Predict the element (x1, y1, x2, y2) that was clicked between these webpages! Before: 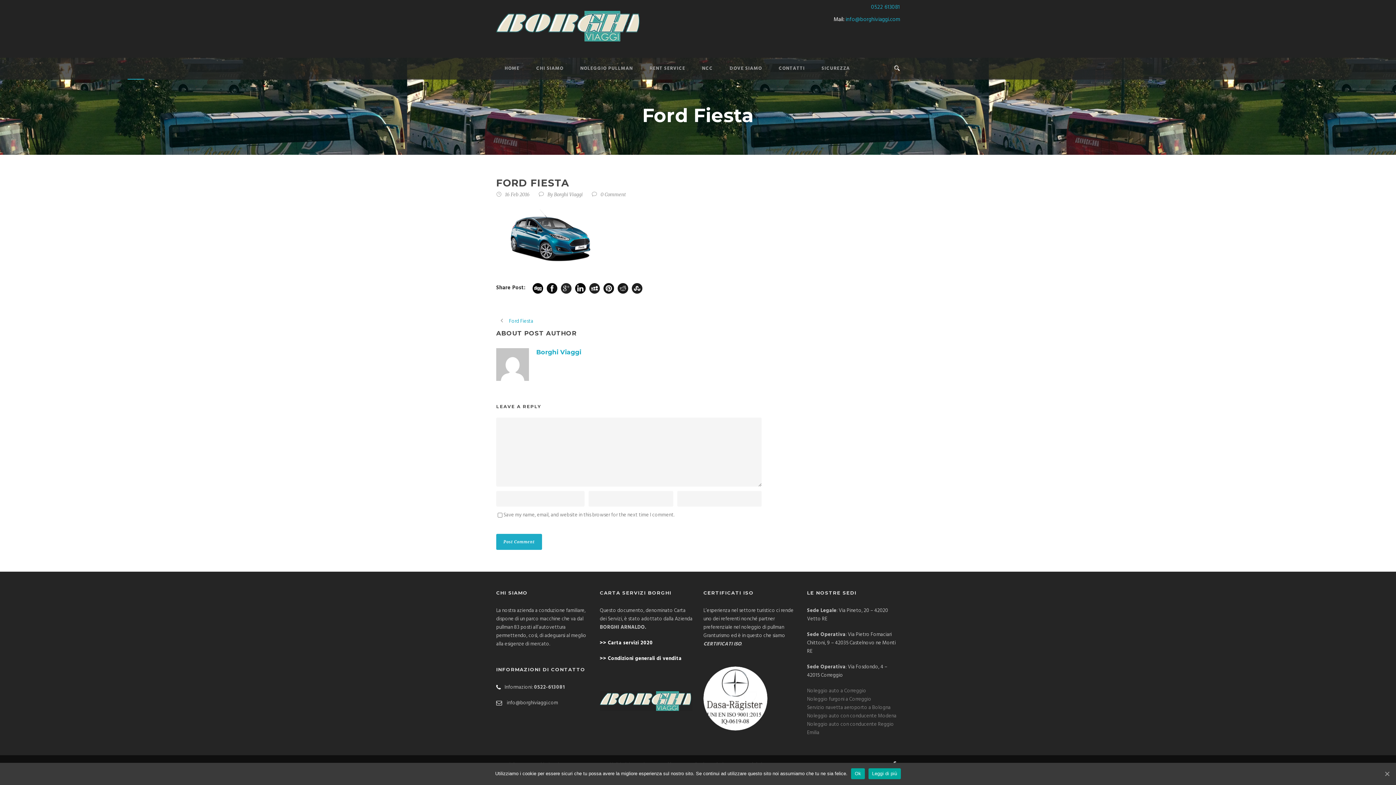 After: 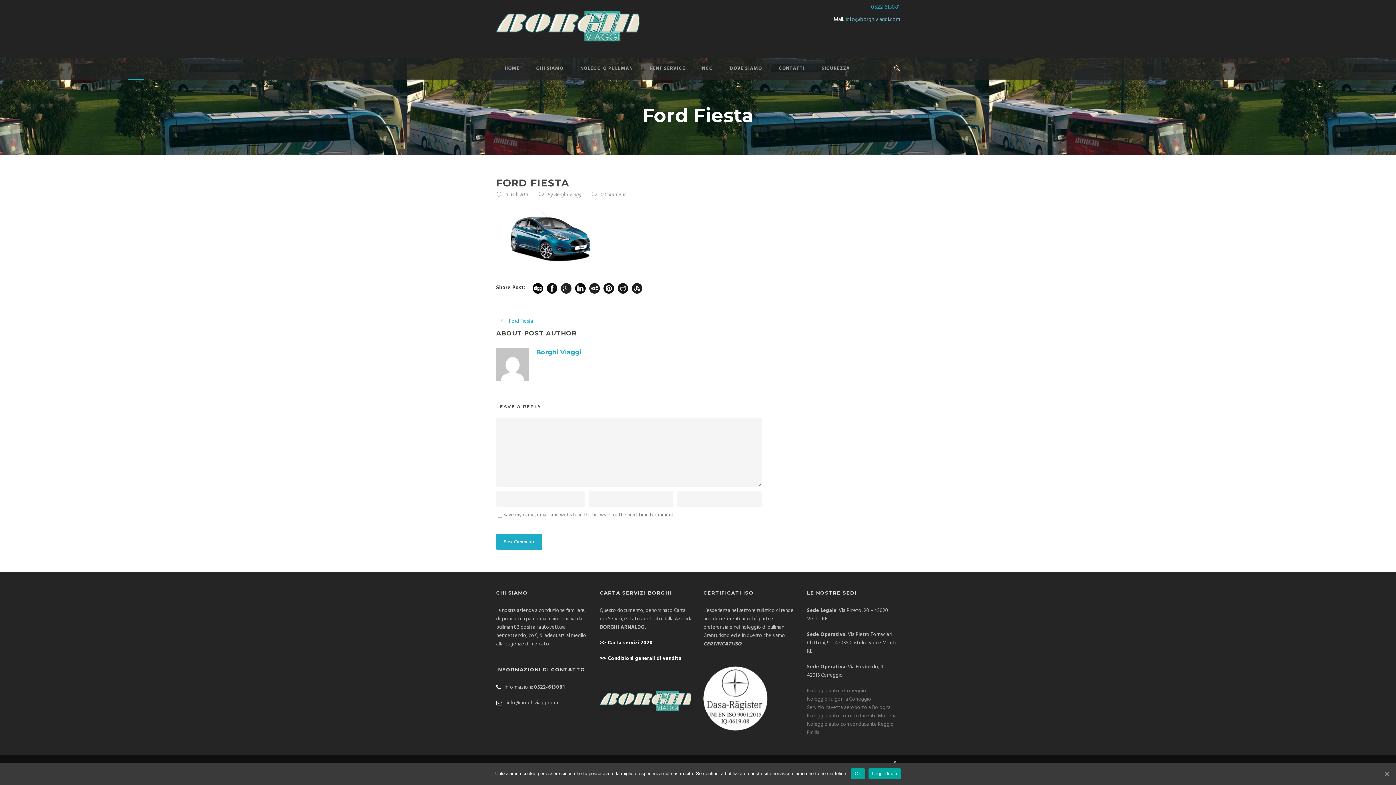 Action: label: info@borghiviaggi.com bbox: (845, 15, 900, 24)